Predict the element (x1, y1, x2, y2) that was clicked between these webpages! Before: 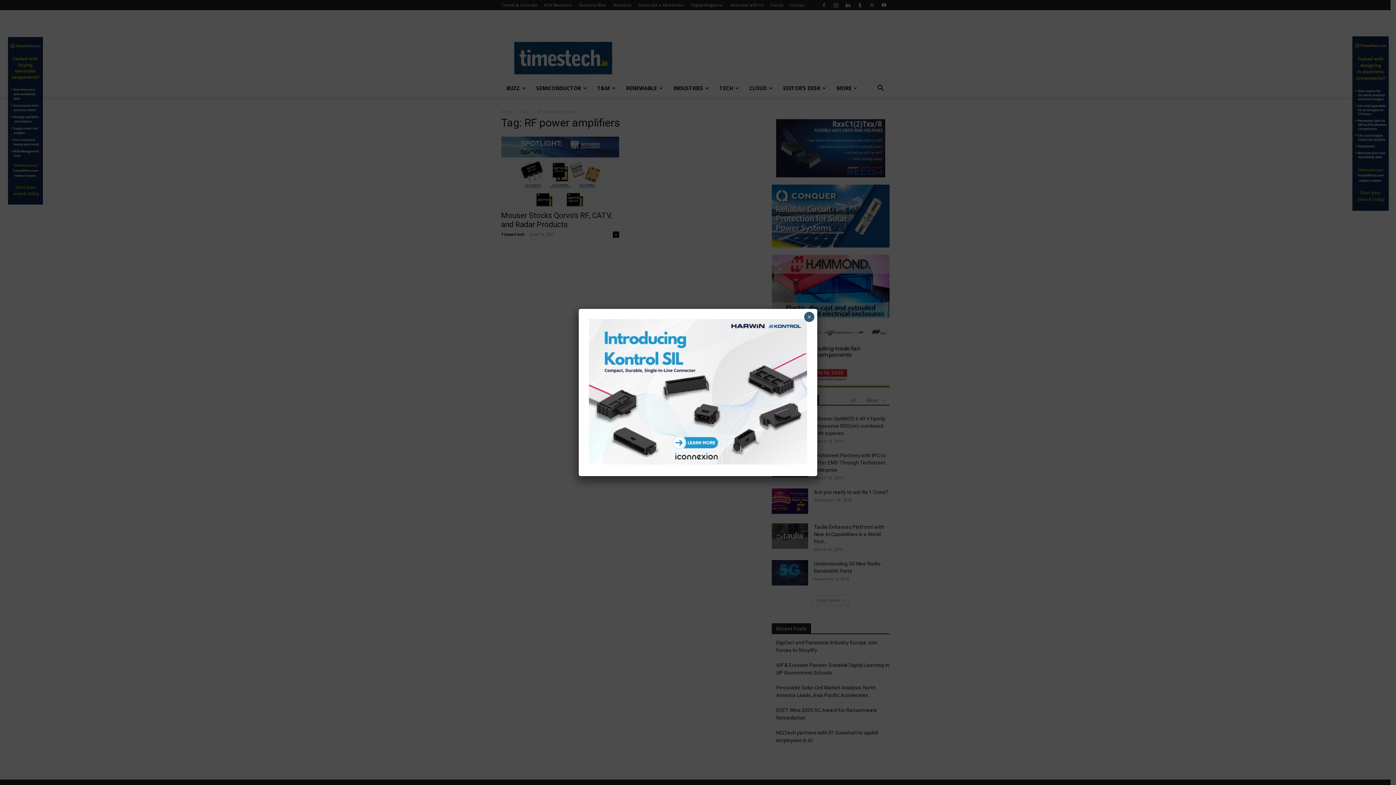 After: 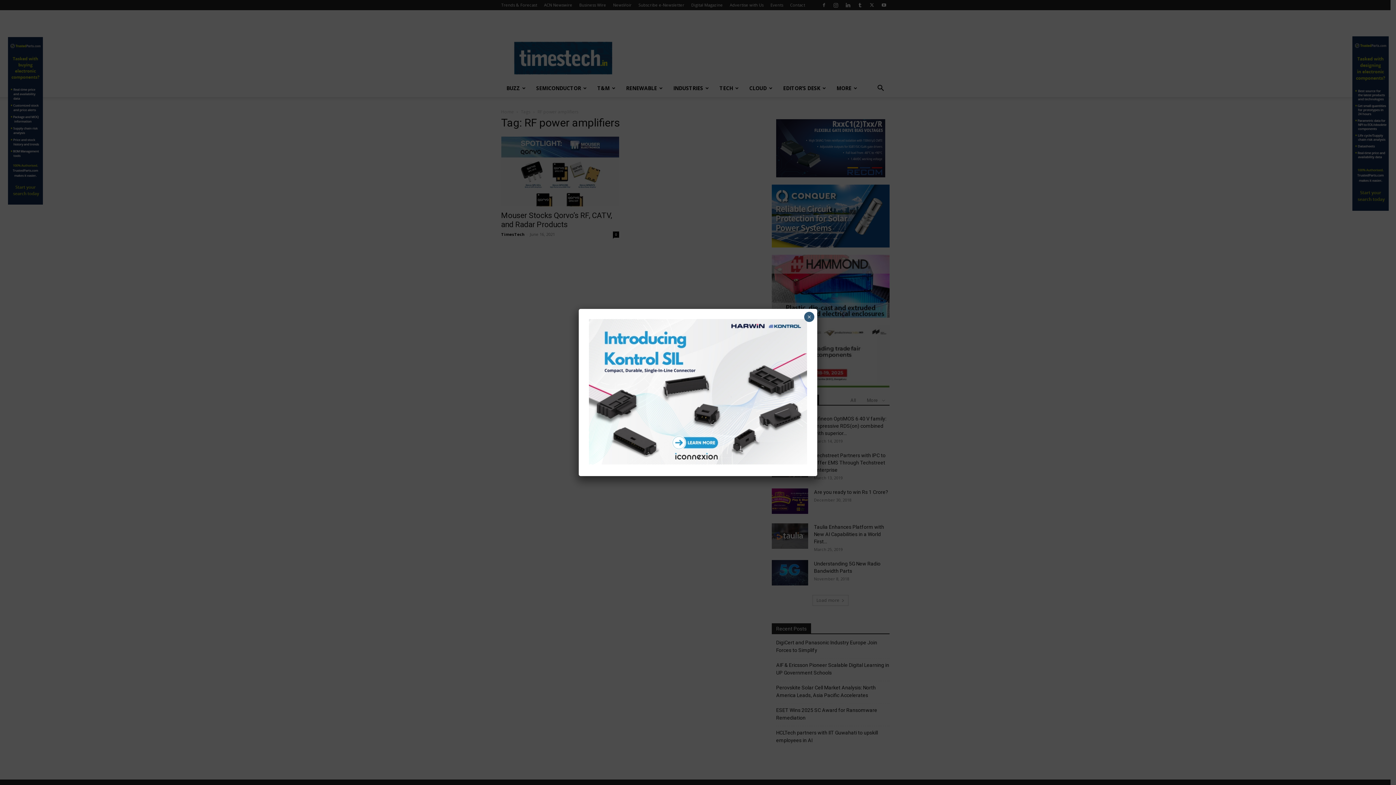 Action: bbox: (589, 459, 807, 466)